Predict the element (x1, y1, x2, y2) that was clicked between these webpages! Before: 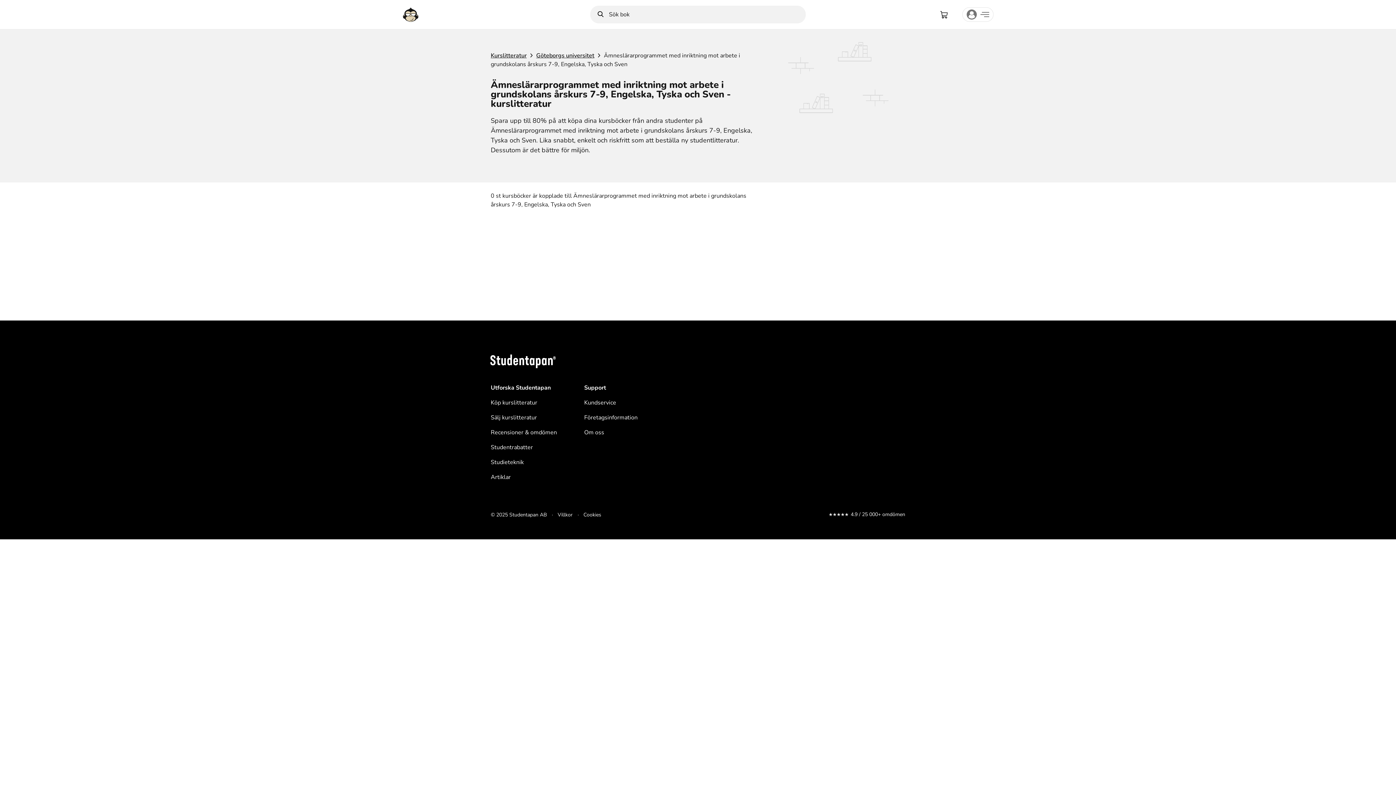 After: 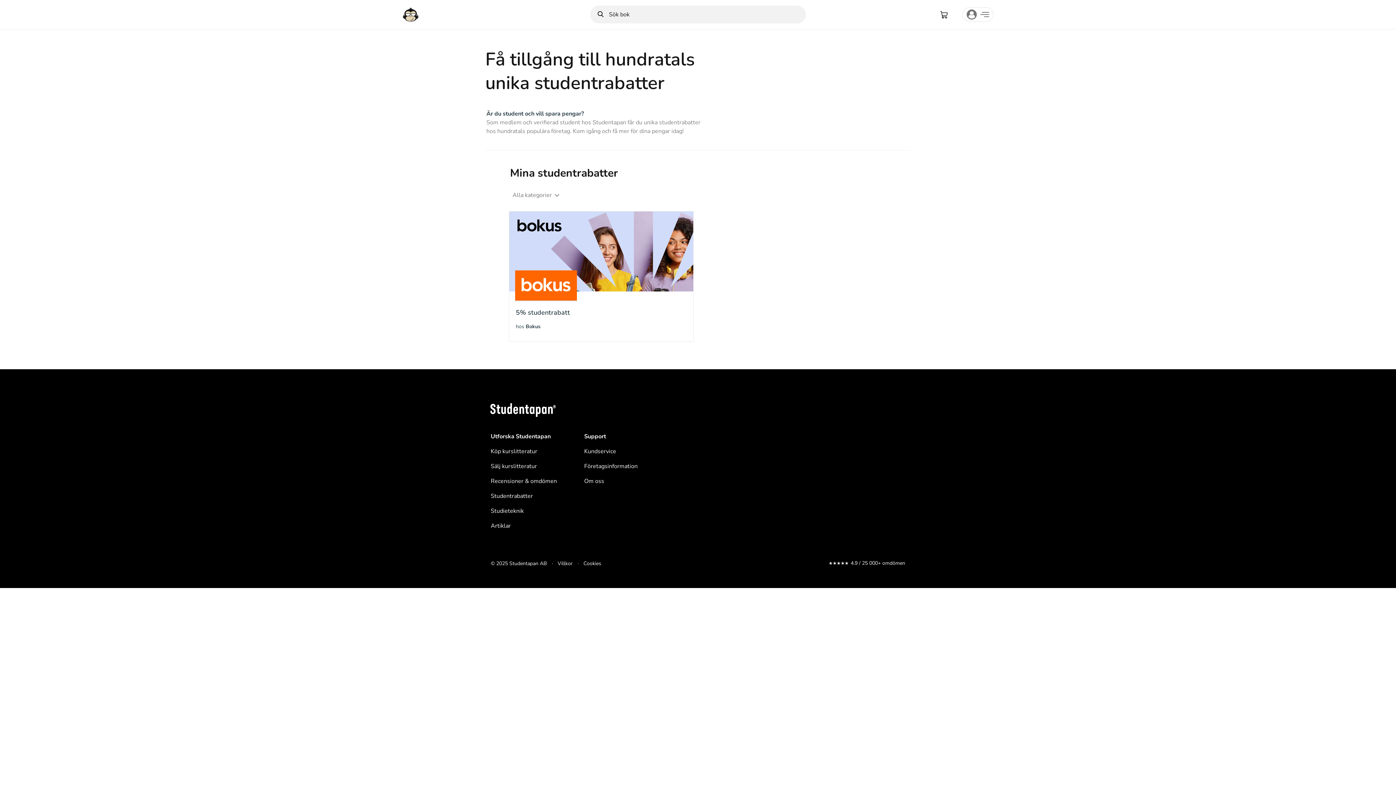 Action: label: Studentrabatter bbox: (490, 443, 533, 451)